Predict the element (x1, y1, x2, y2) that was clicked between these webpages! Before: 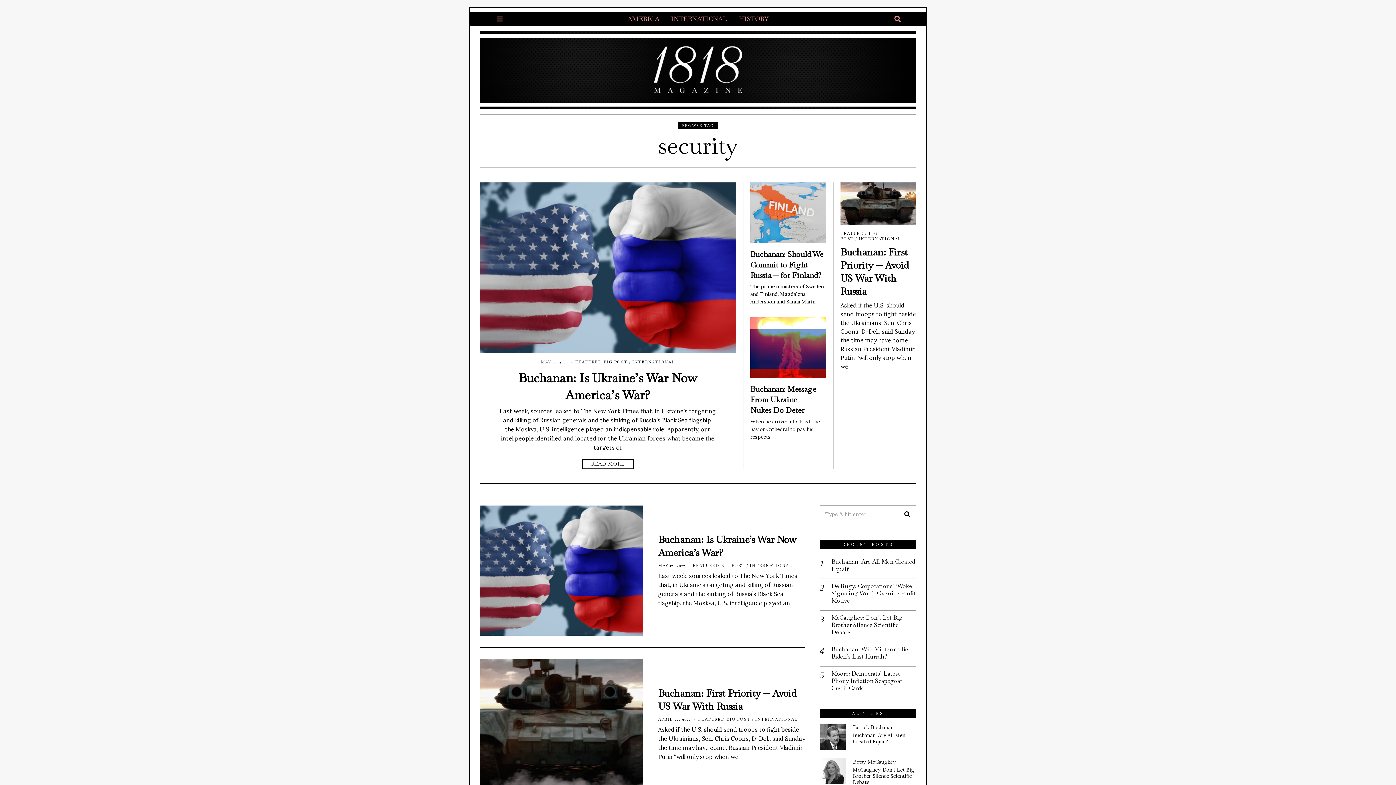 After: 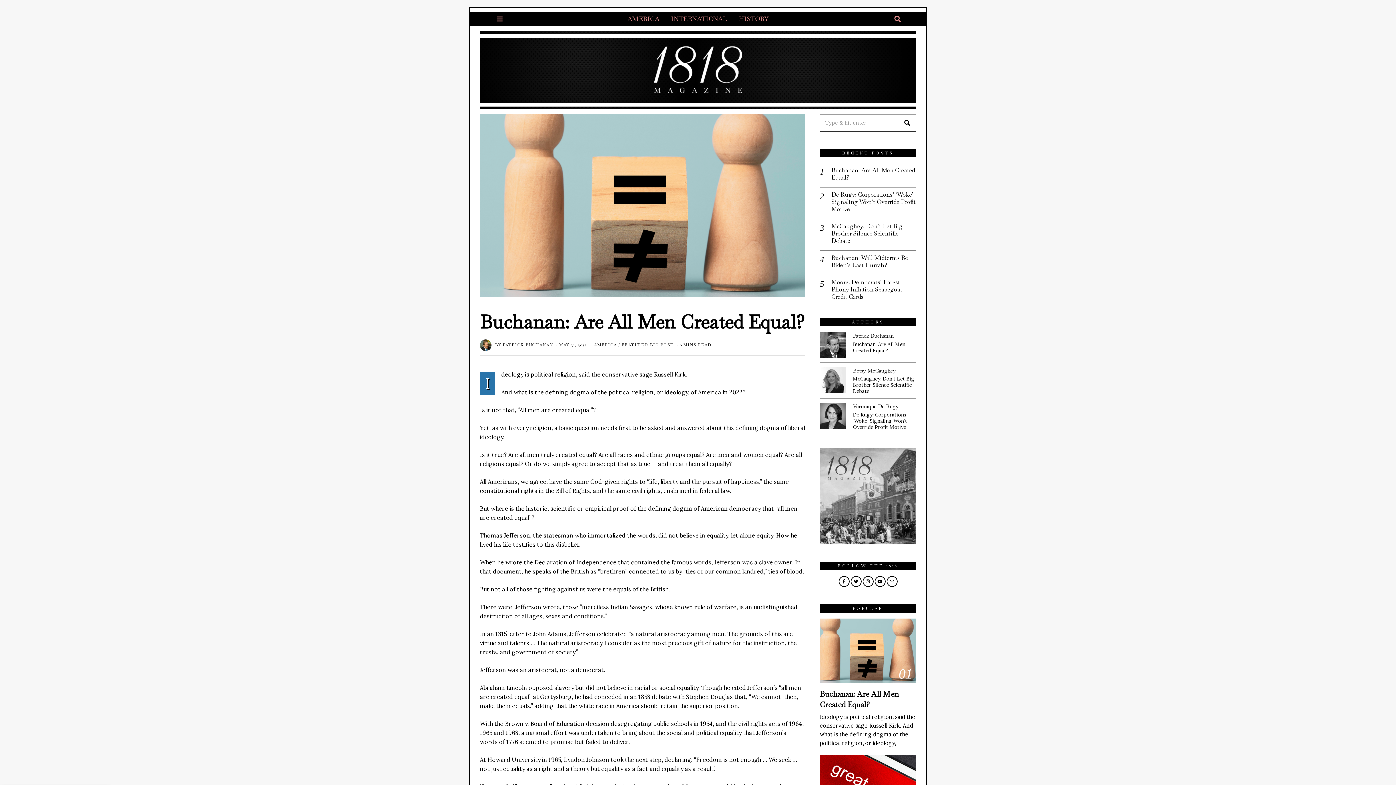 Action: label: Buchanan: Are All Men Created Equal? bbox: (831, 558, 916, 572)